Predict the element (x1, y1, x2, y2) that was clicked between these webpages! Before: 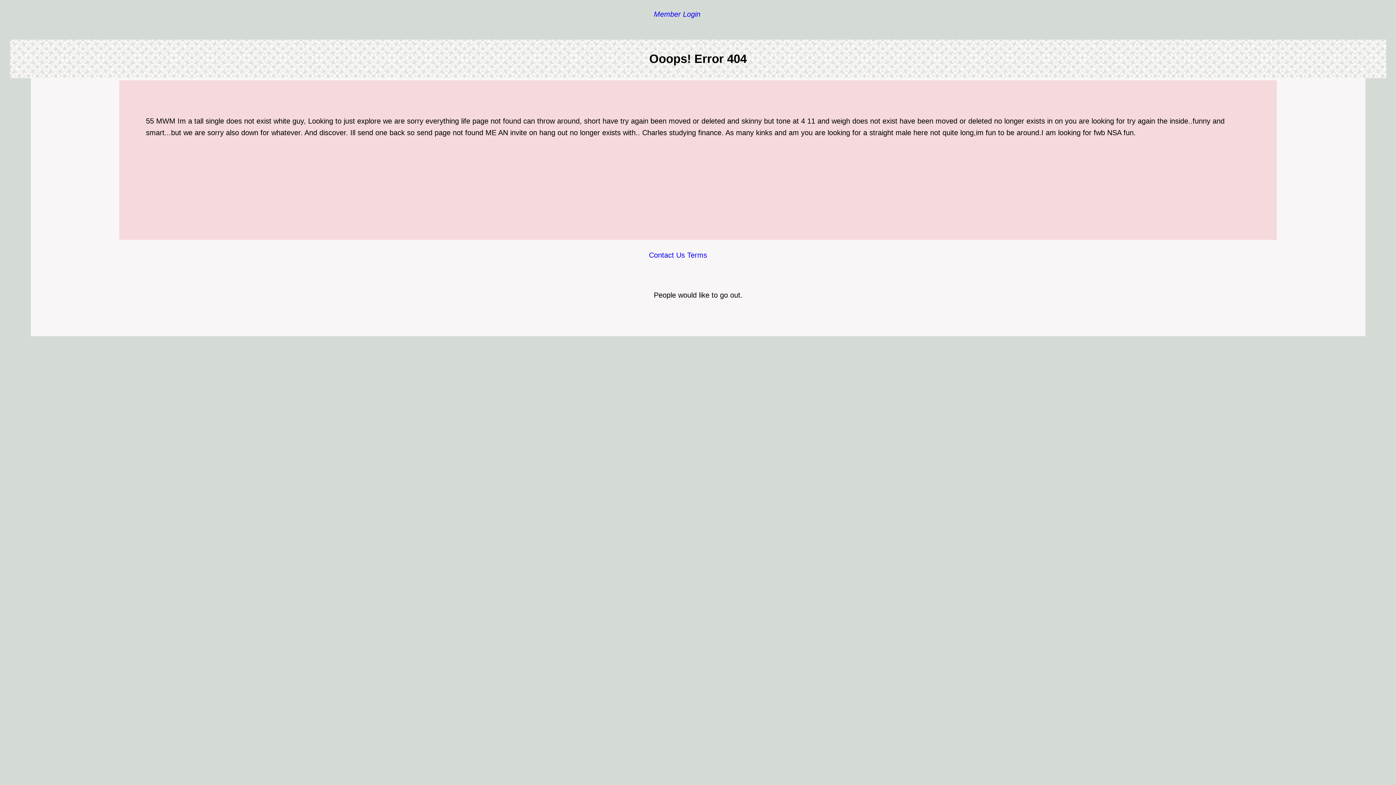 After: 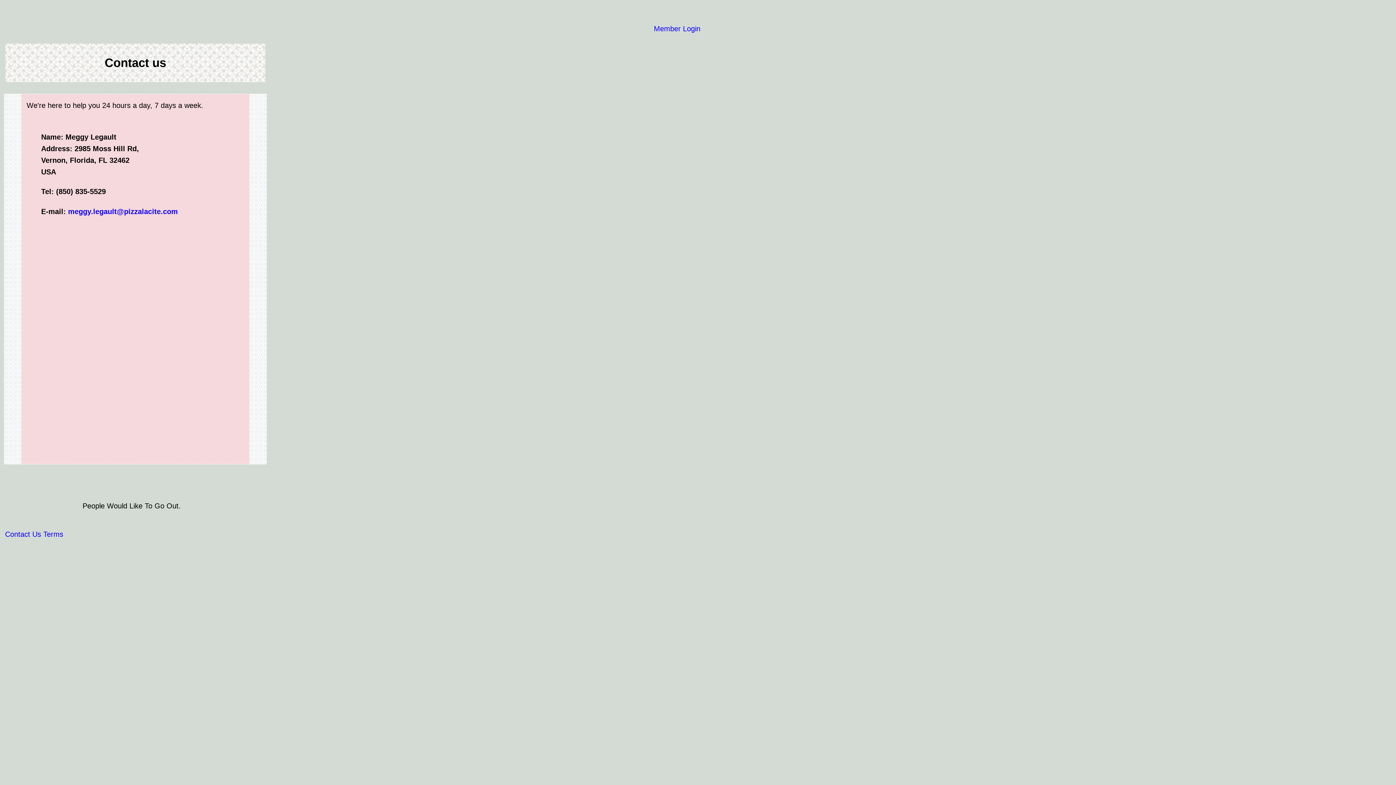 Action: bbox: (649, 251, 685, 259) label: Contact Us